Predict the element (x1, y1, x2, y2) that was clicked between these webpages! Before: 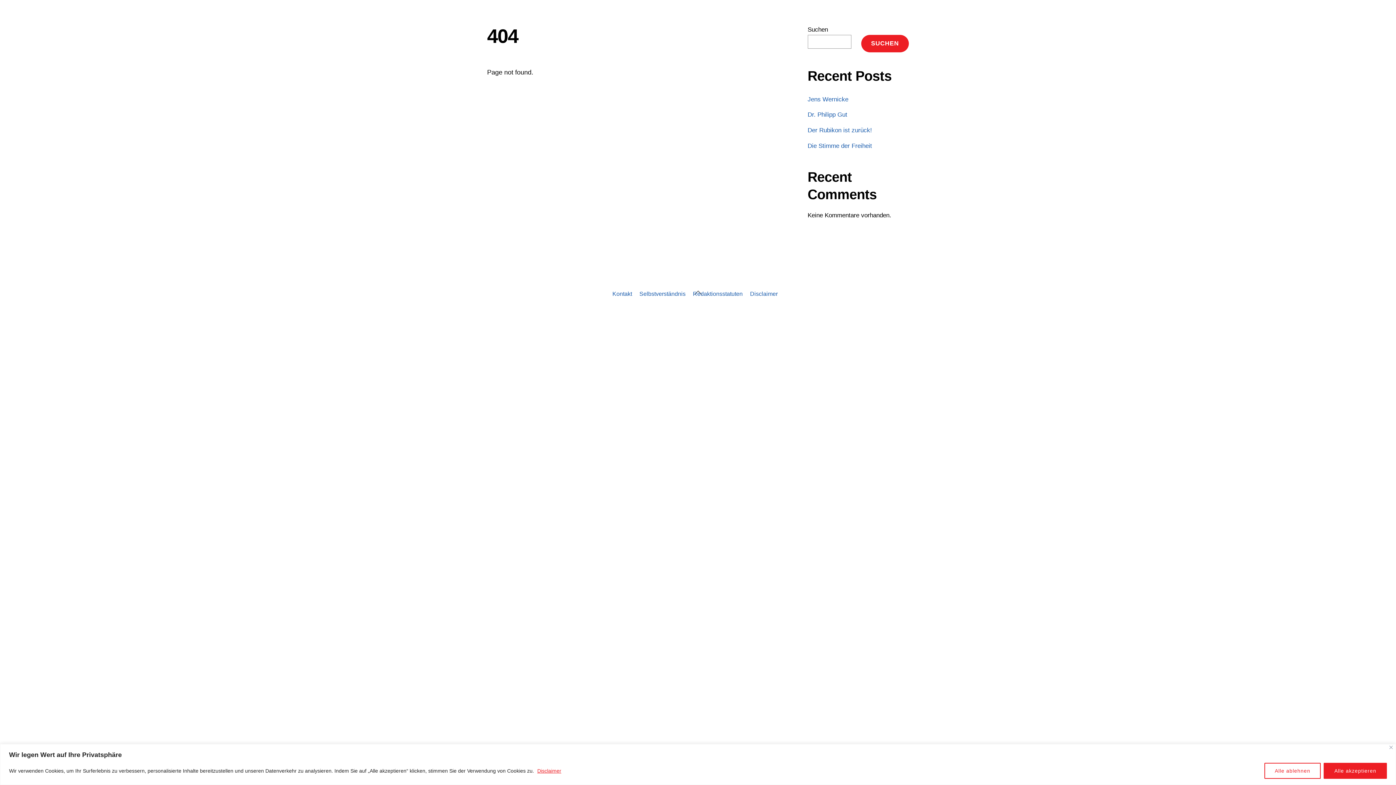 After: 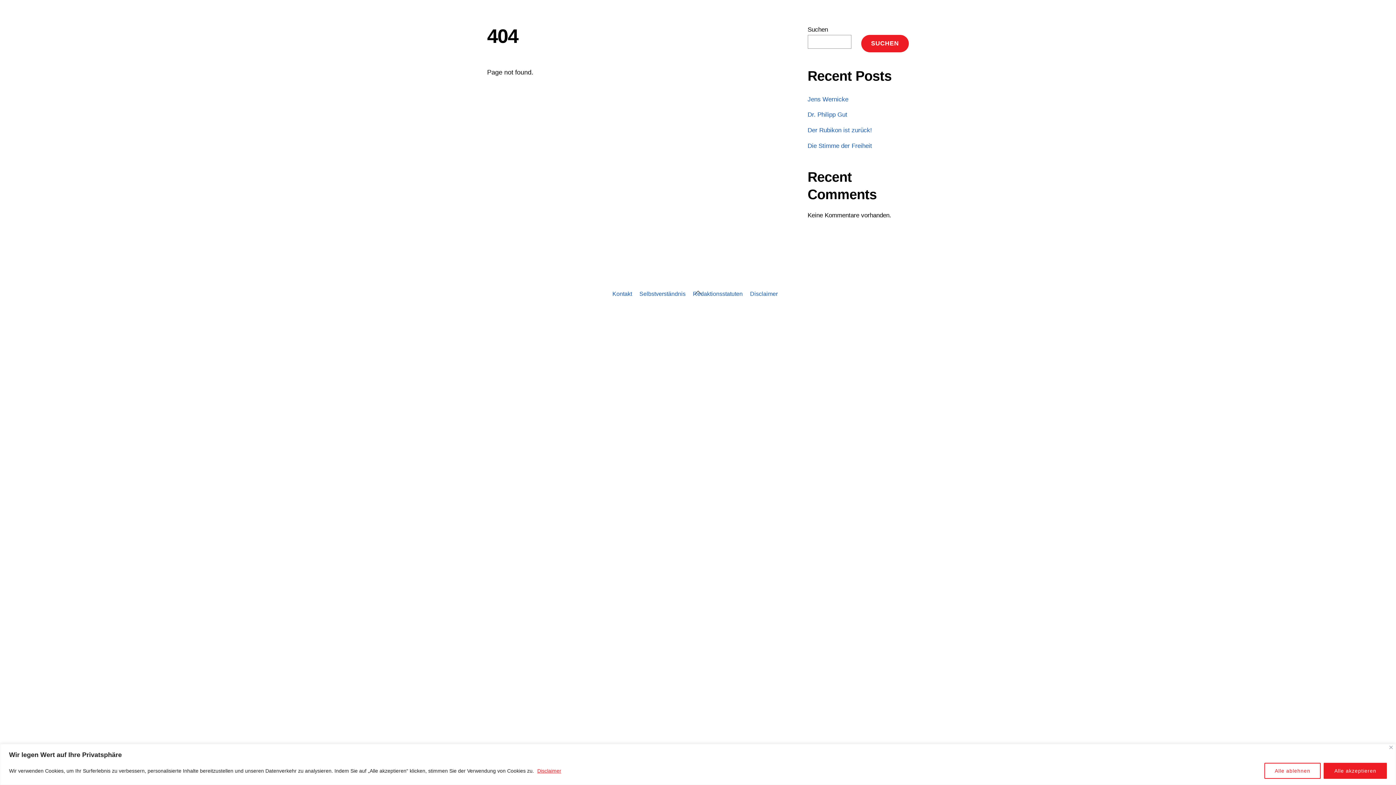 Action: label: Disclaimer bbox: (537, 767, 561, 774)